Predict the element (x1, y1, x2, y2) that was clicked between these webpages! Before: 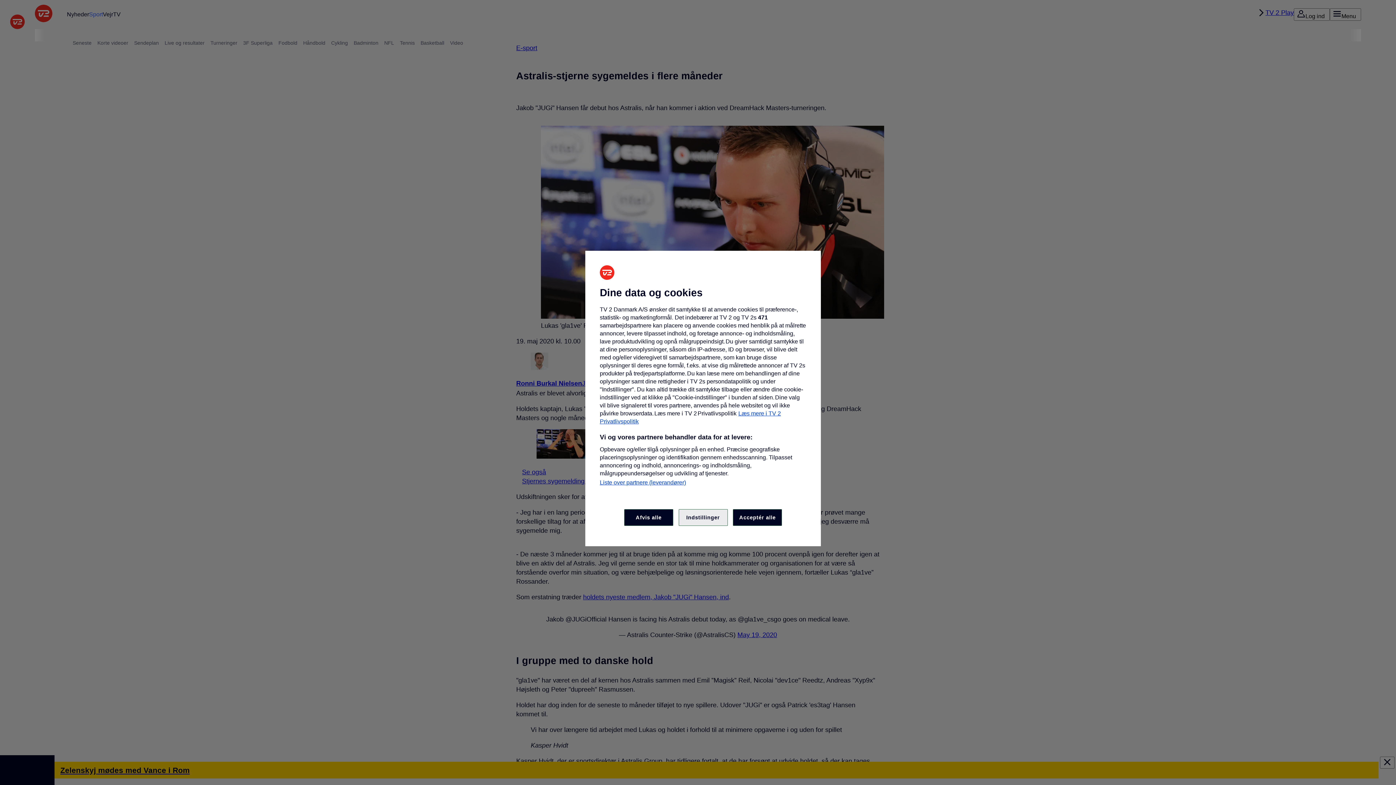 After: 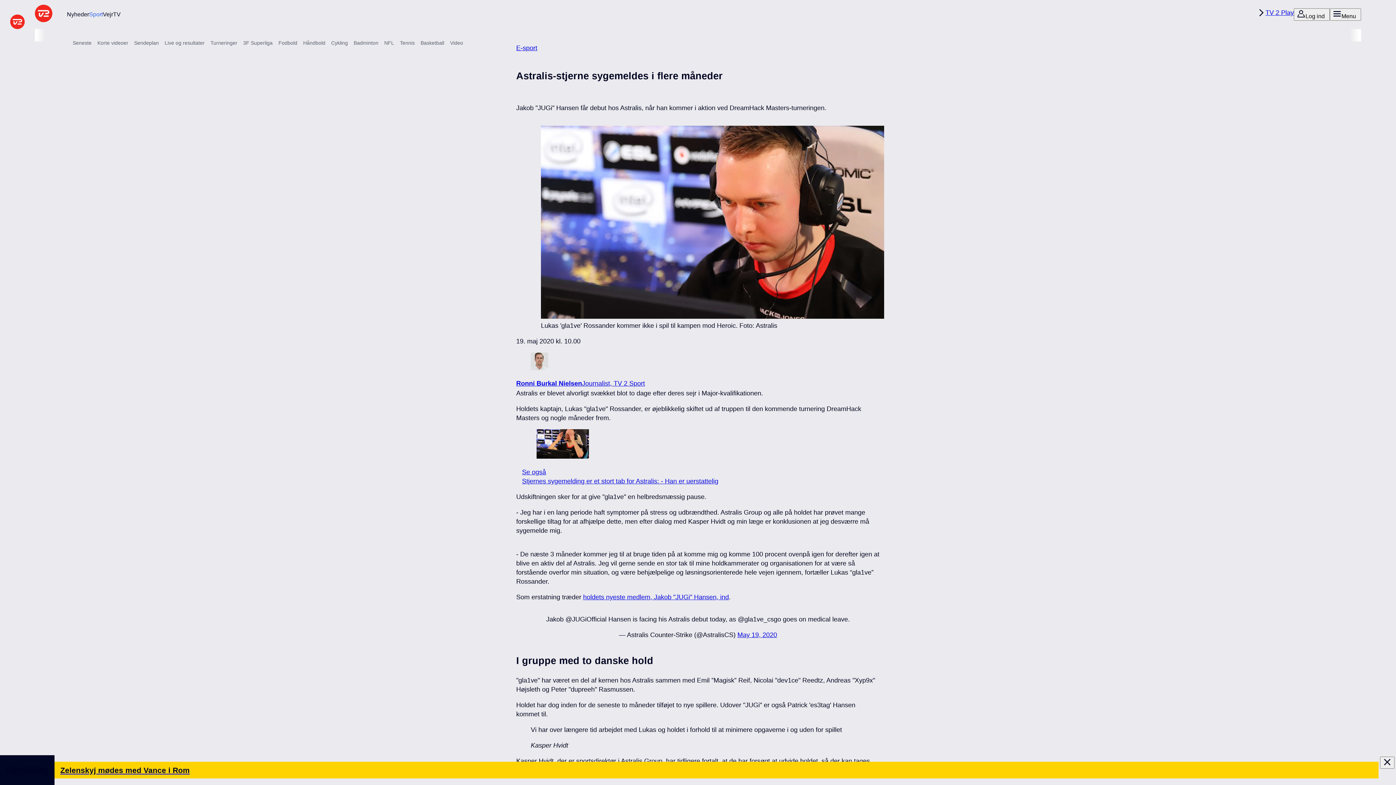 Action: bbox: (733, 509, 782, 526) label: Acceptér alle